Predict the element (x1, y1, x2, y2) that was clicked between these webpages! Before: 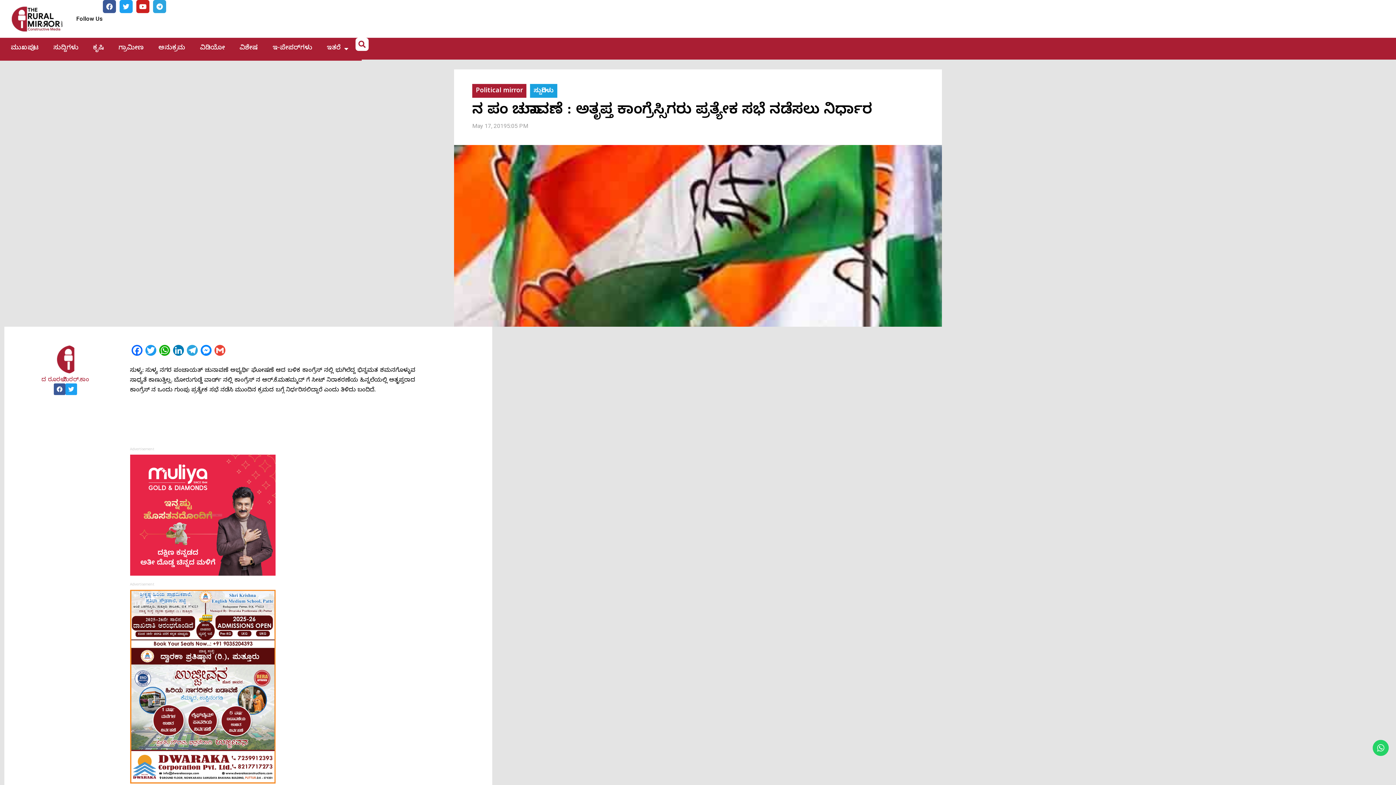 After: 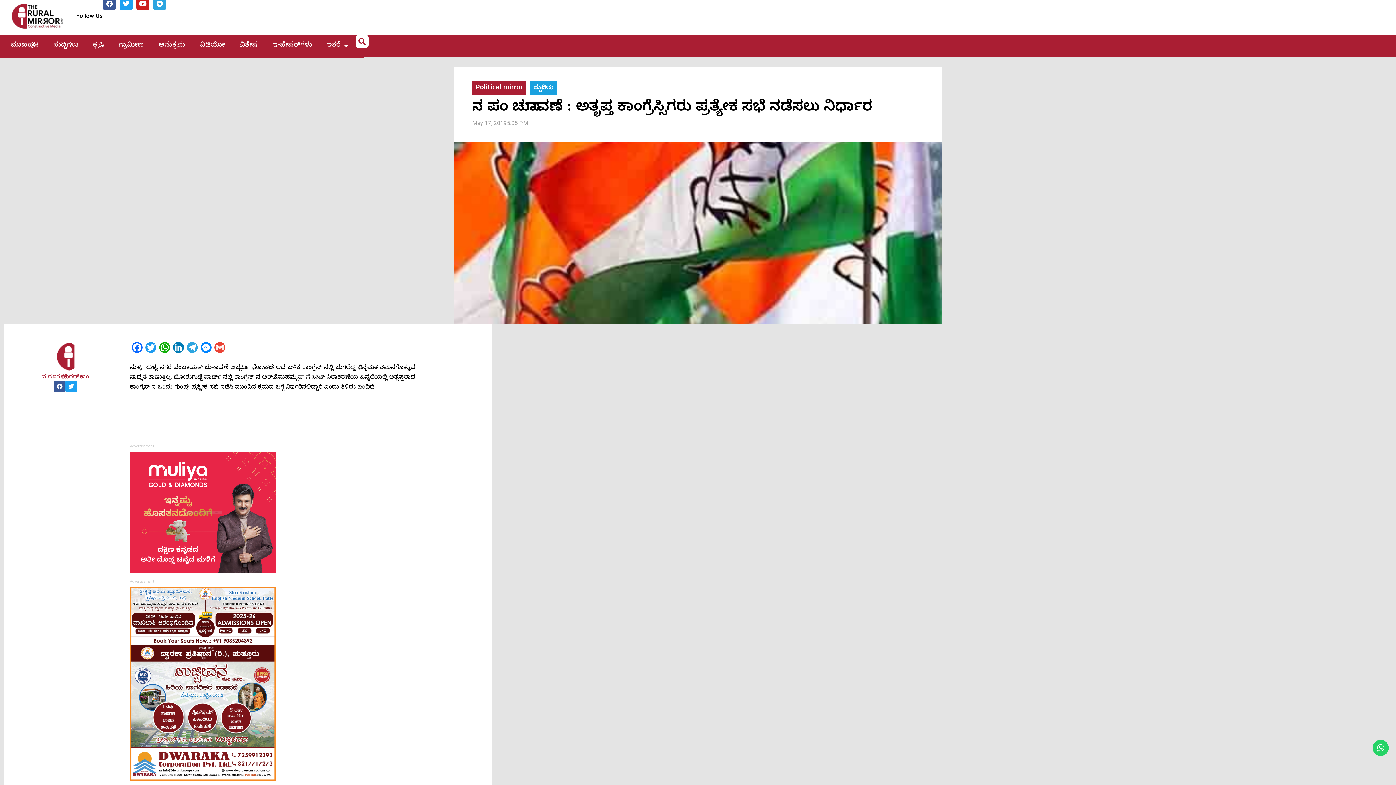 Action: bbox: (130, 590, 415, 788)